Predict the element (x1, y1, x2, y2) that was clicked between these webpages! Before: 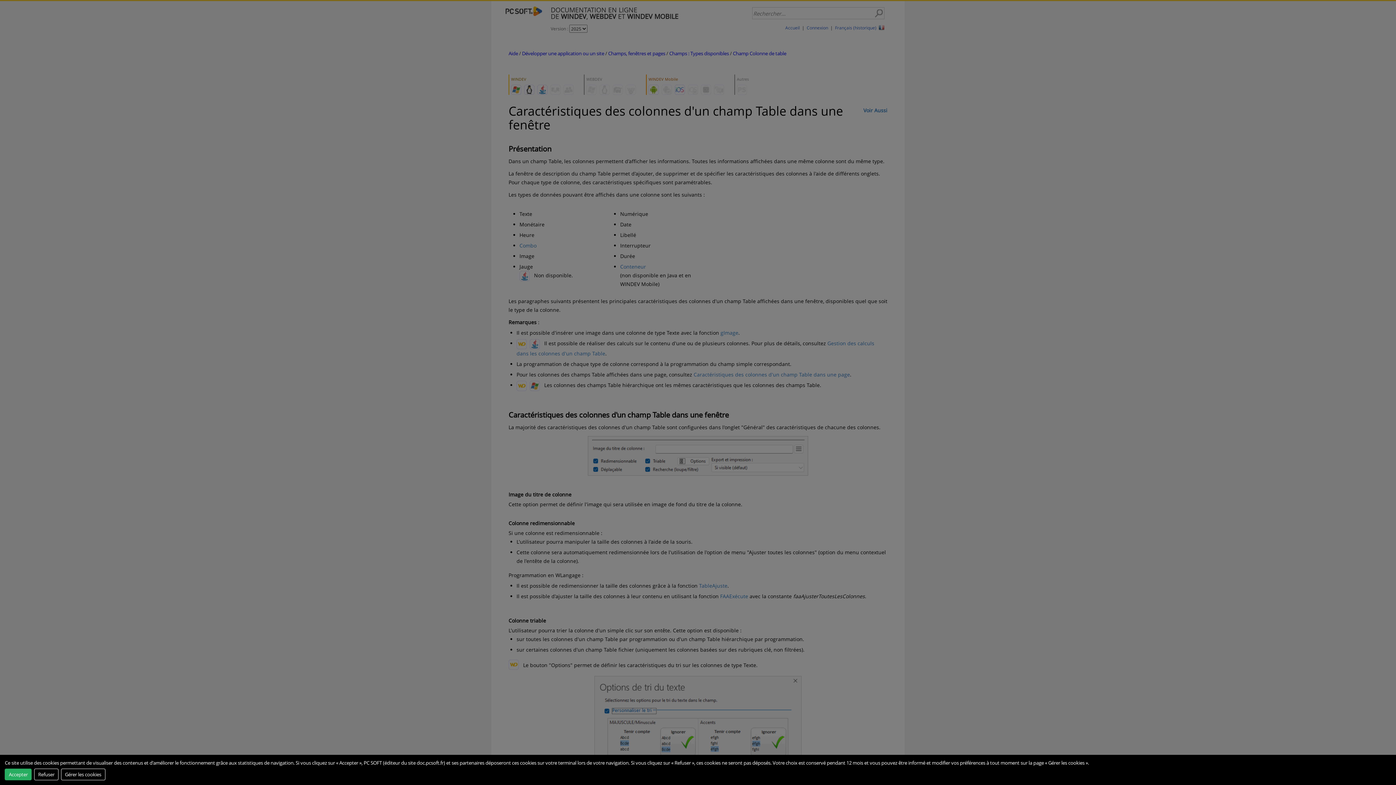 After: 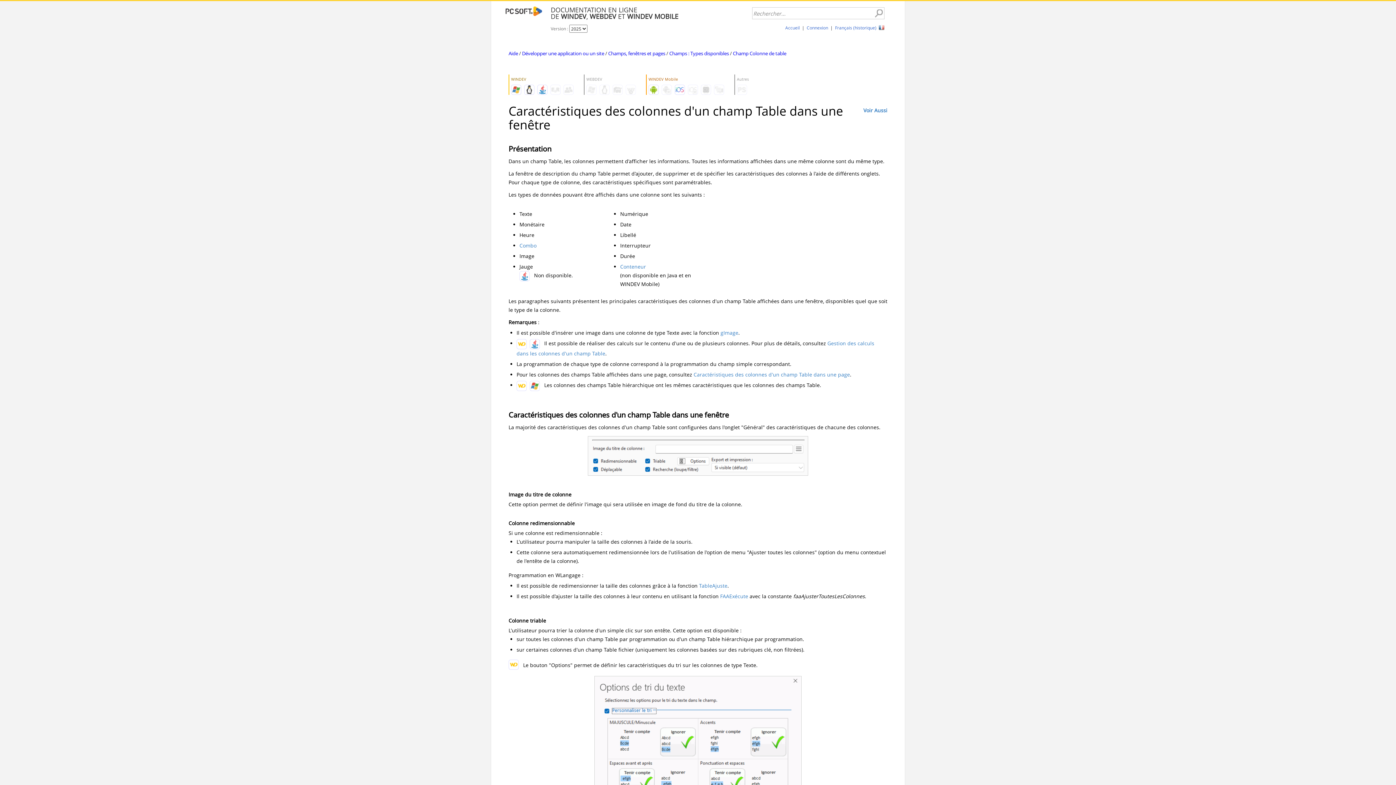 Action: label: Accepter bbox: (4, 768, 31, 780)